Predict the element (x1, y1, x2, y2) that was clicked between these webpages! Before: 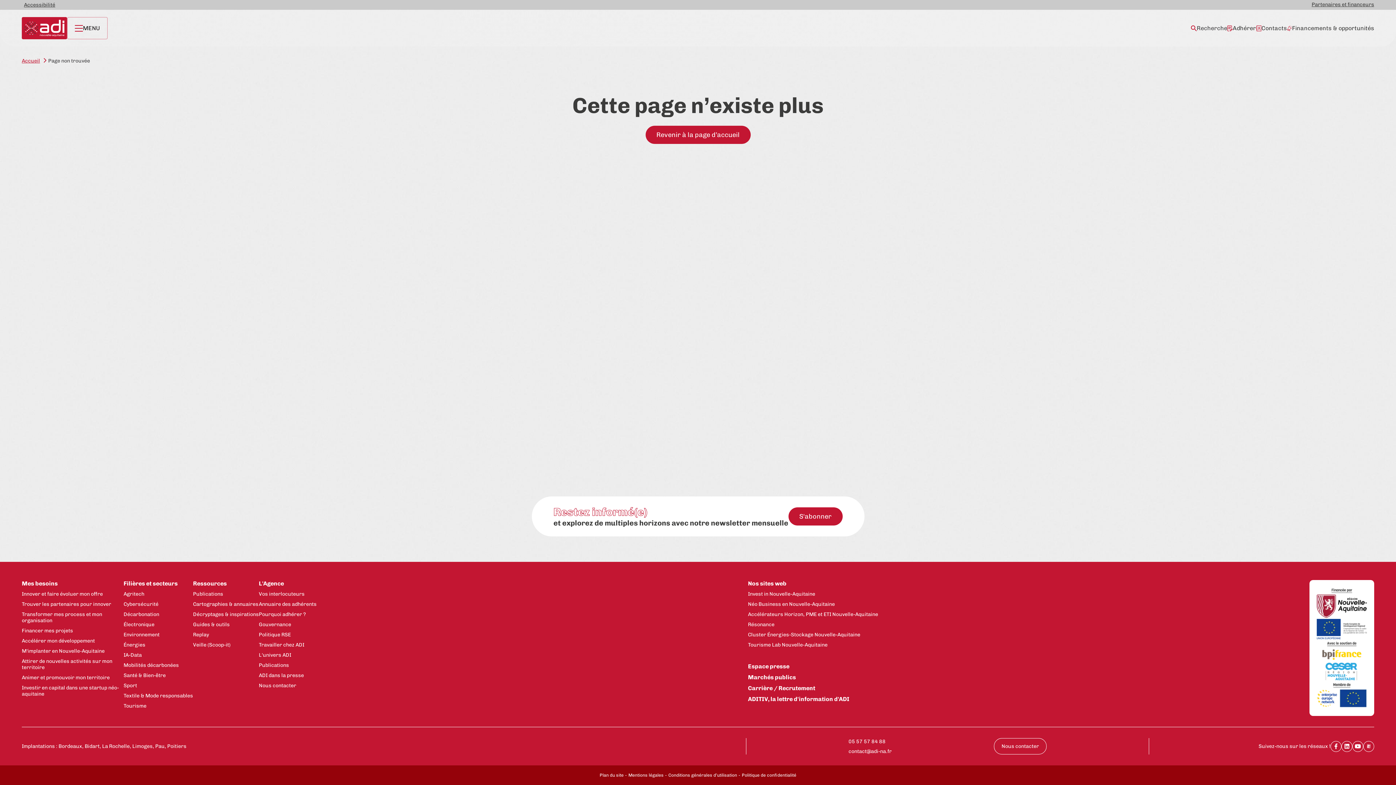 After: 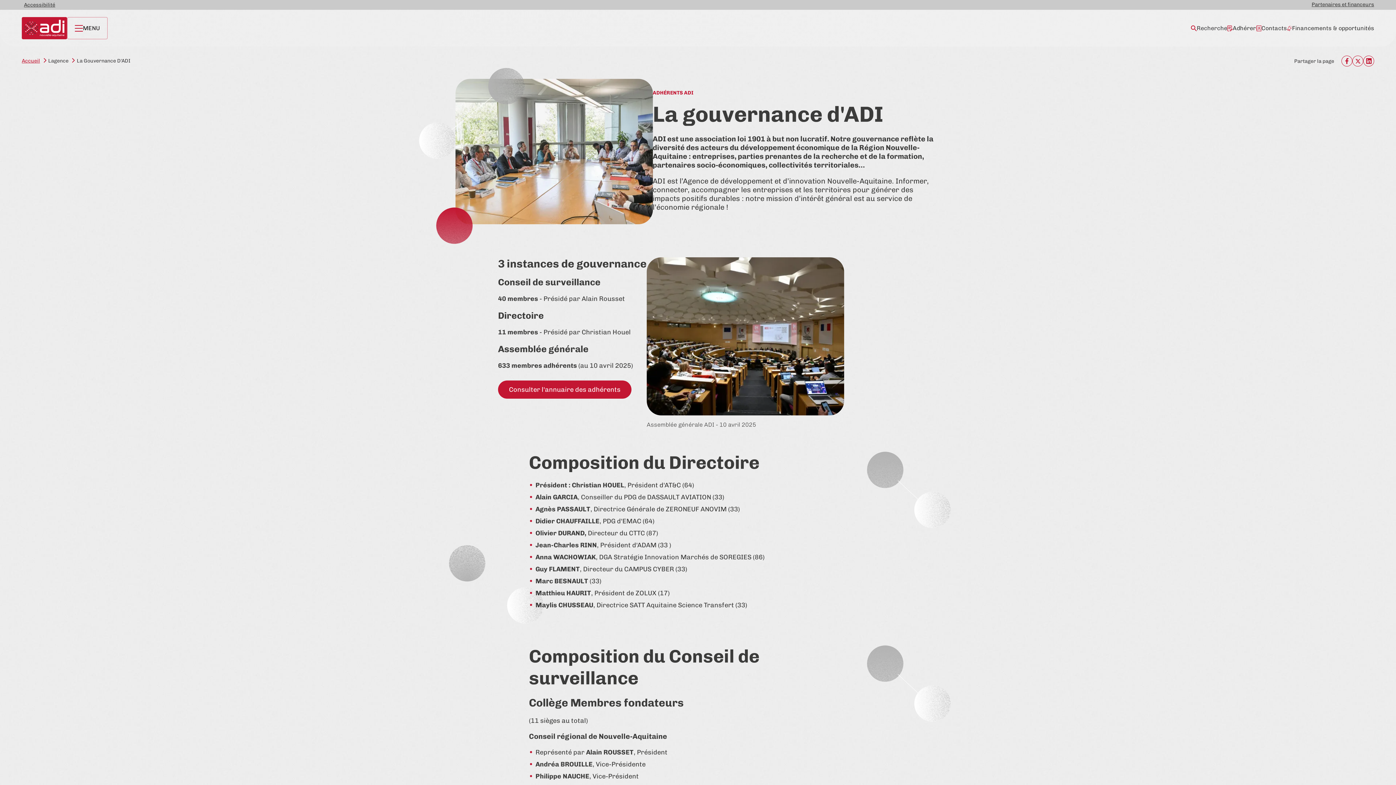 Action: bbox: (258, 621, 291, 627) label: Gouvernance